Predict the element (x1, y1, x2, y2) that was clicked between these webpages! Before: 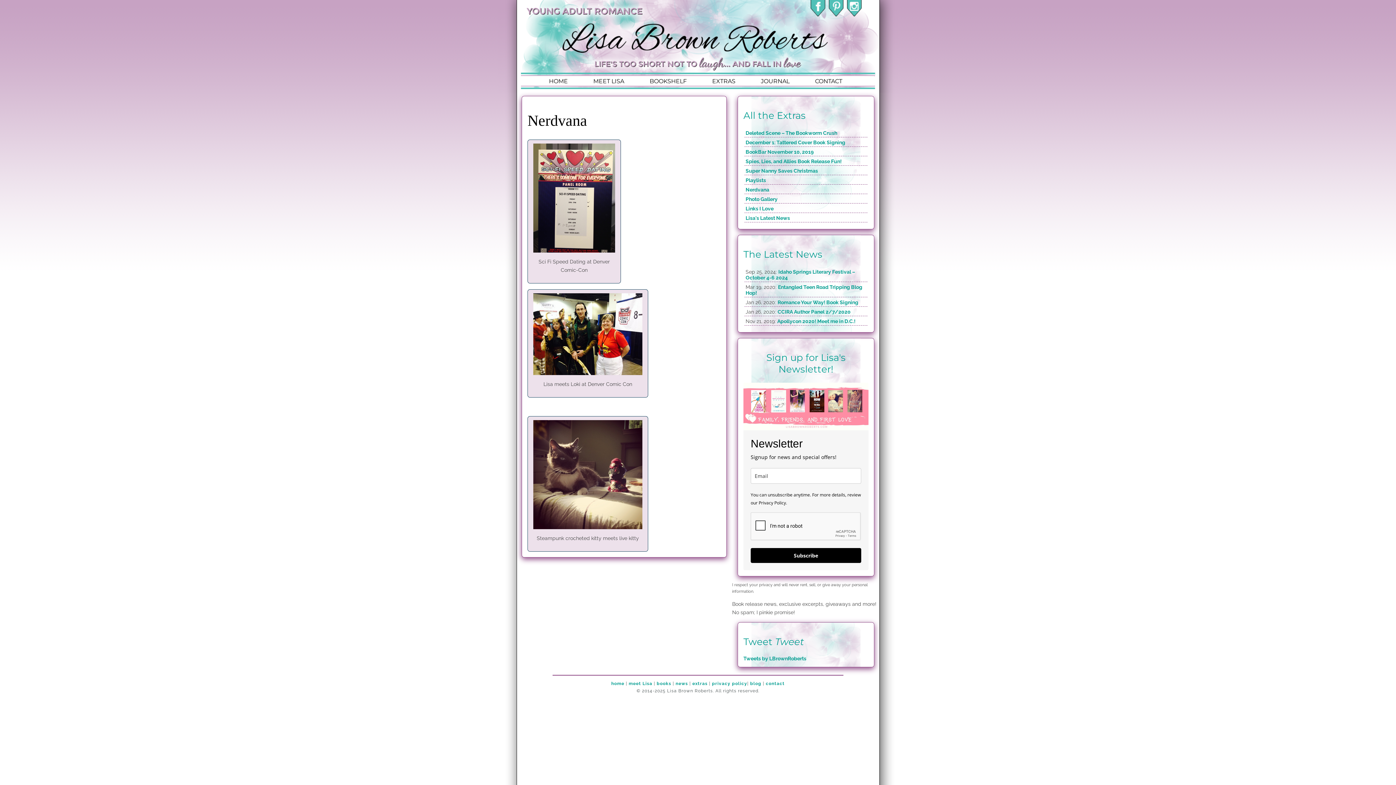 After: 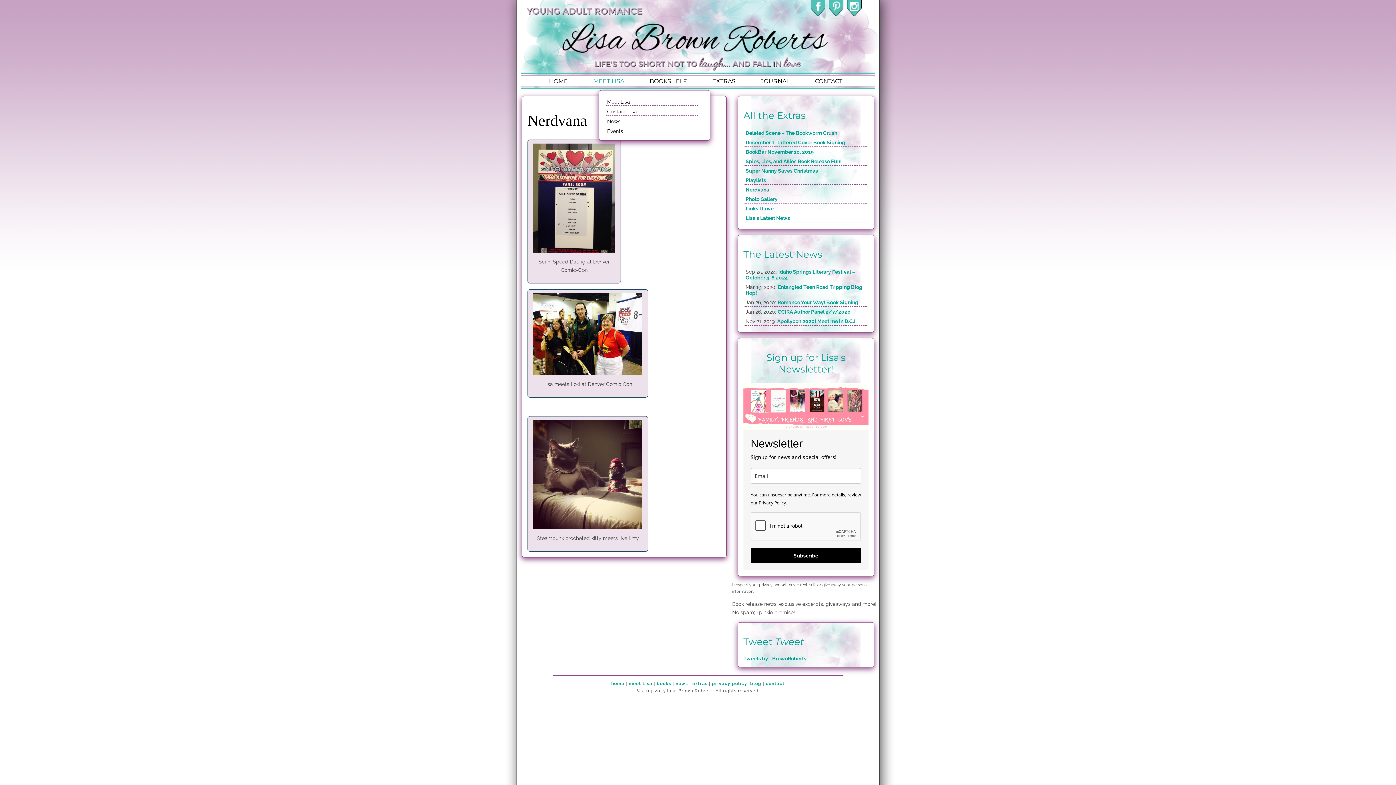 Action: label: MEET LISA bbox: (593, 77, 624, 84)